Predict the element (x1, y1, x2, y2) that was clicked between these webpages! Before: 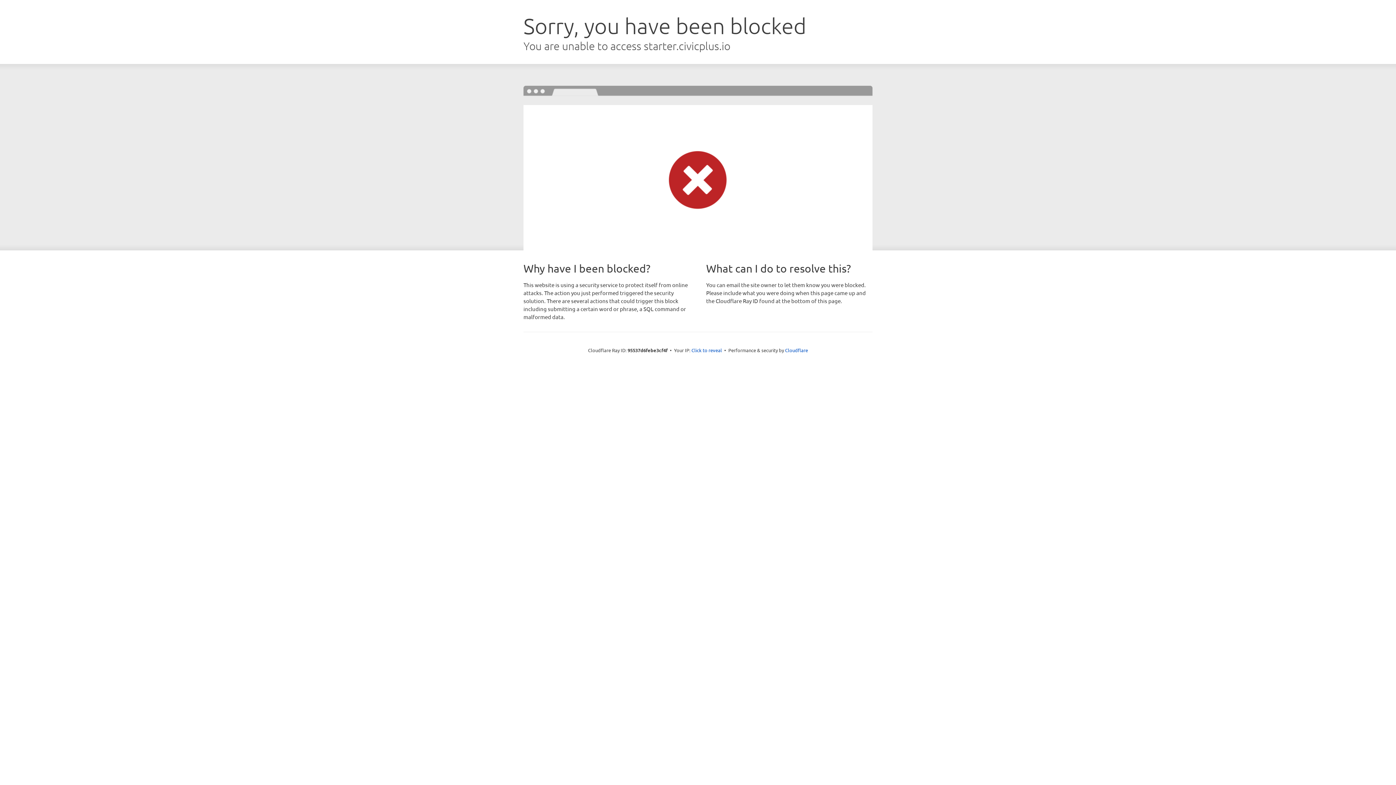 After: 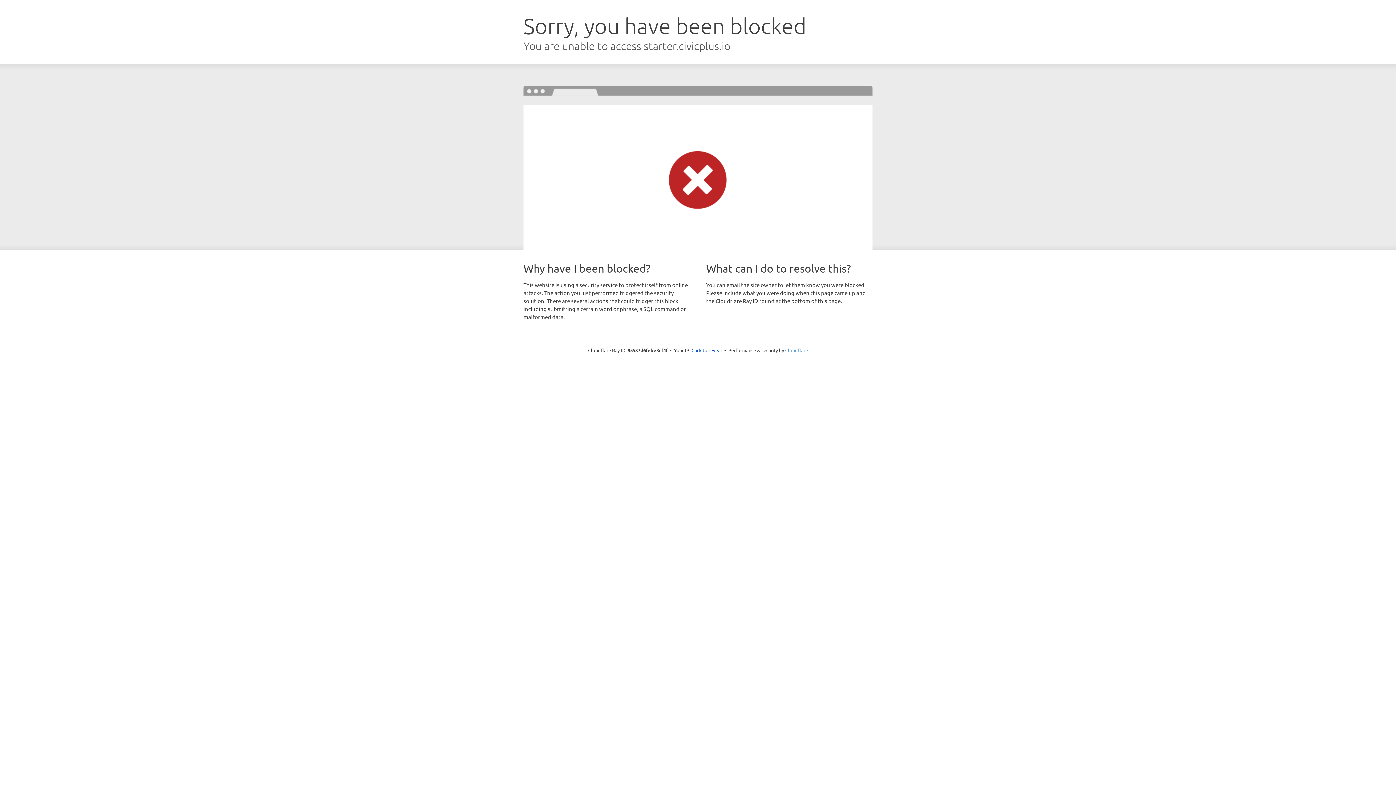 Action: label: Cloudflare bbox: (785, 347, 808, 353)